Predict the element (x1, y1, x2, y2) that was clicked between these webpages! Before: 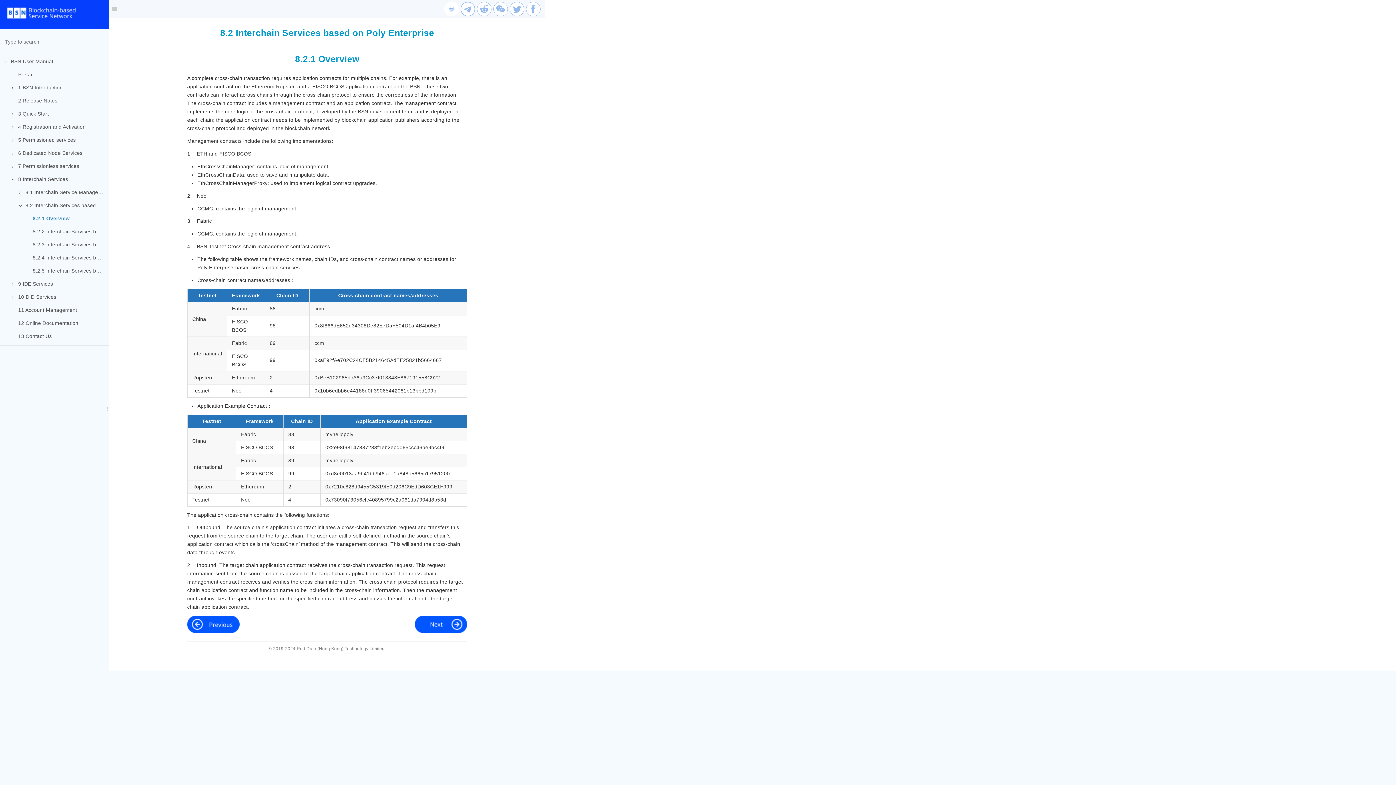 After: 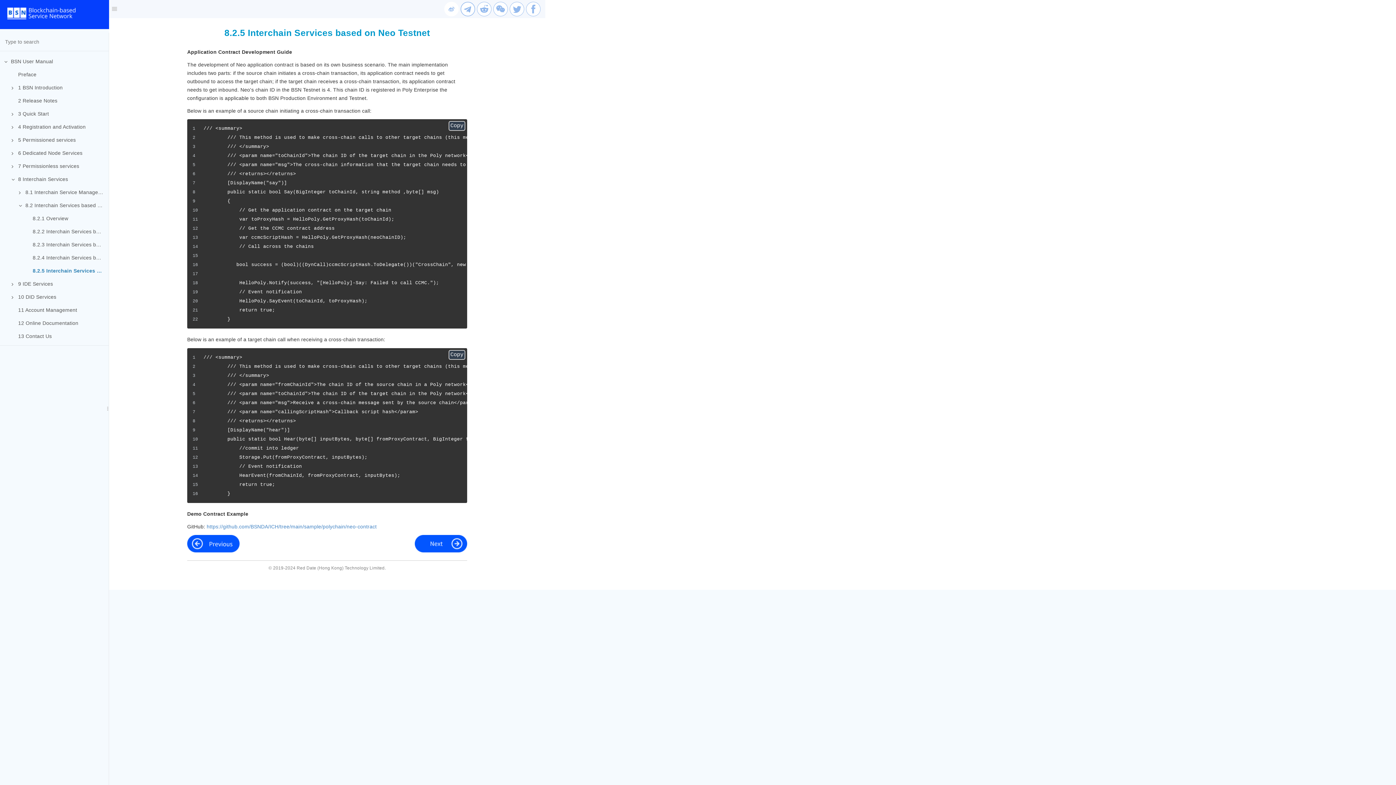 Action: bbox: (21, 264, 108, 277) label: 8.2.5 Interchain Services based on Neo Testnet